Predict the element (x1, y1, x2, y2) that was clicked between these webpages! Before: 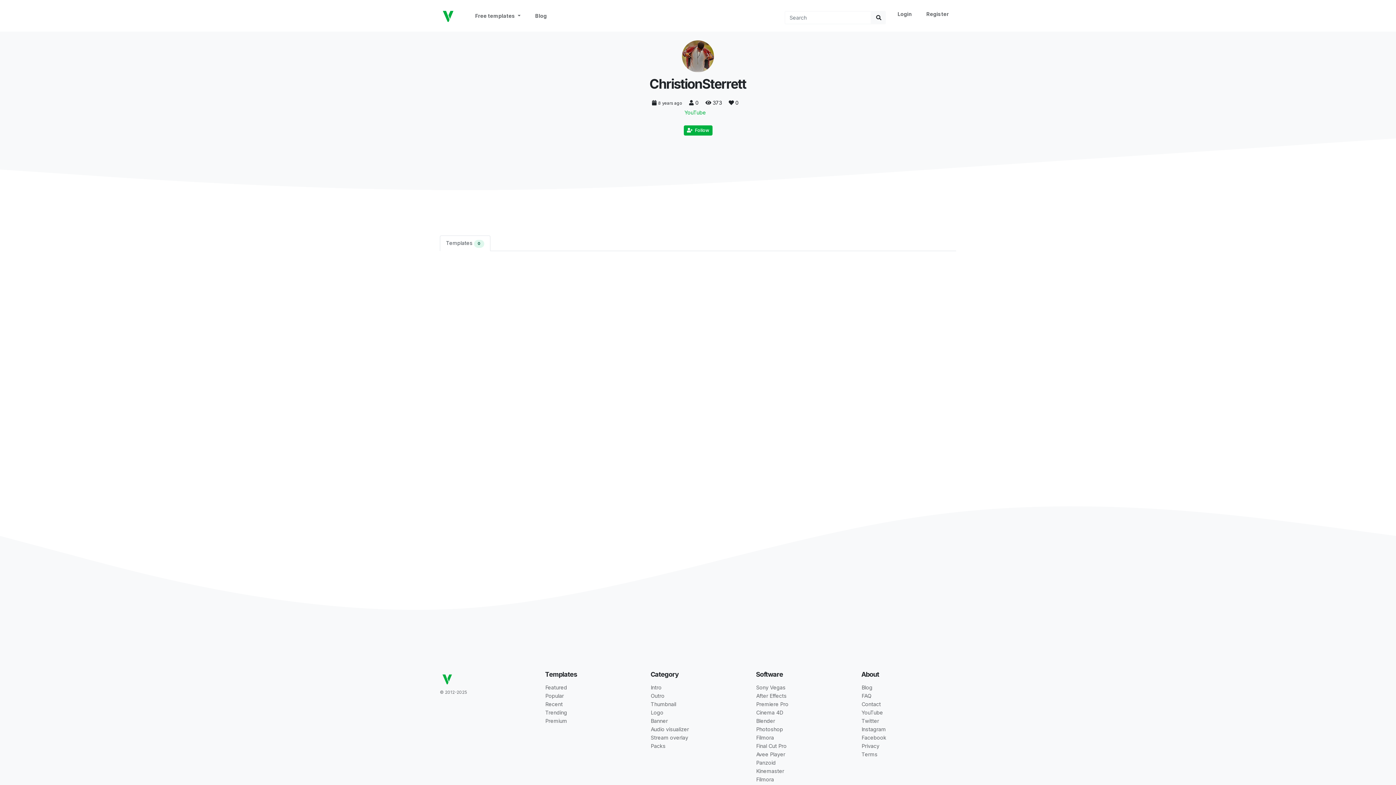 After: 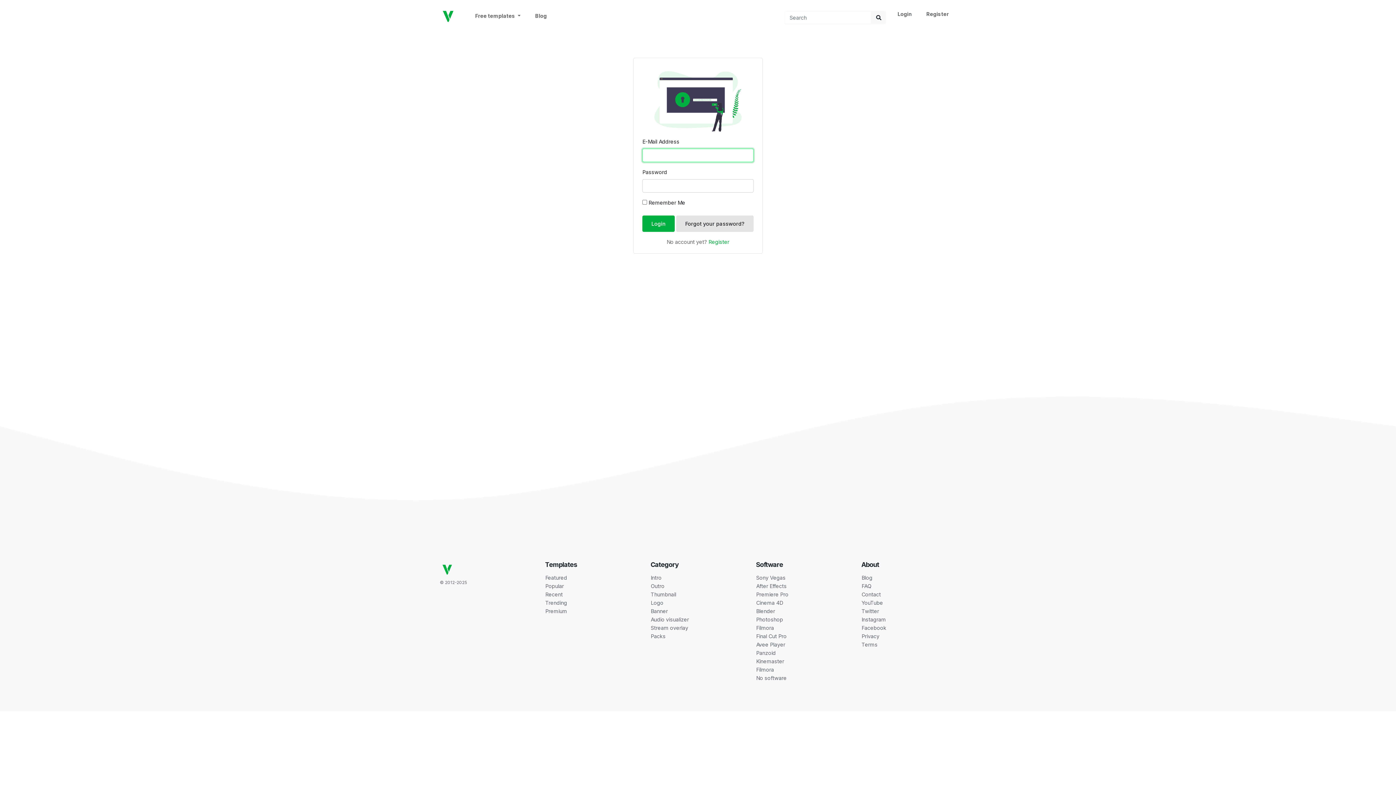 Action: bbox: (683, 125, 712, 135) label:   Follow